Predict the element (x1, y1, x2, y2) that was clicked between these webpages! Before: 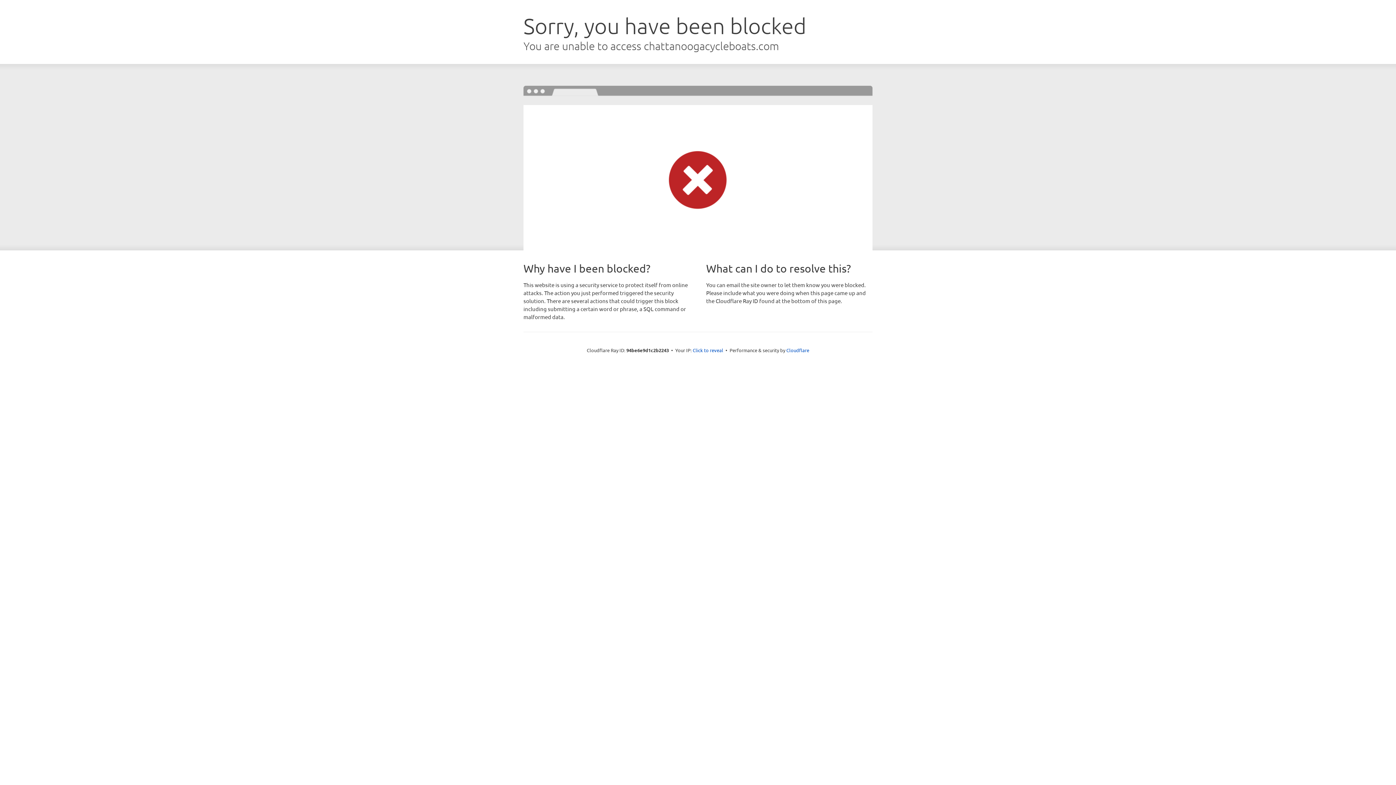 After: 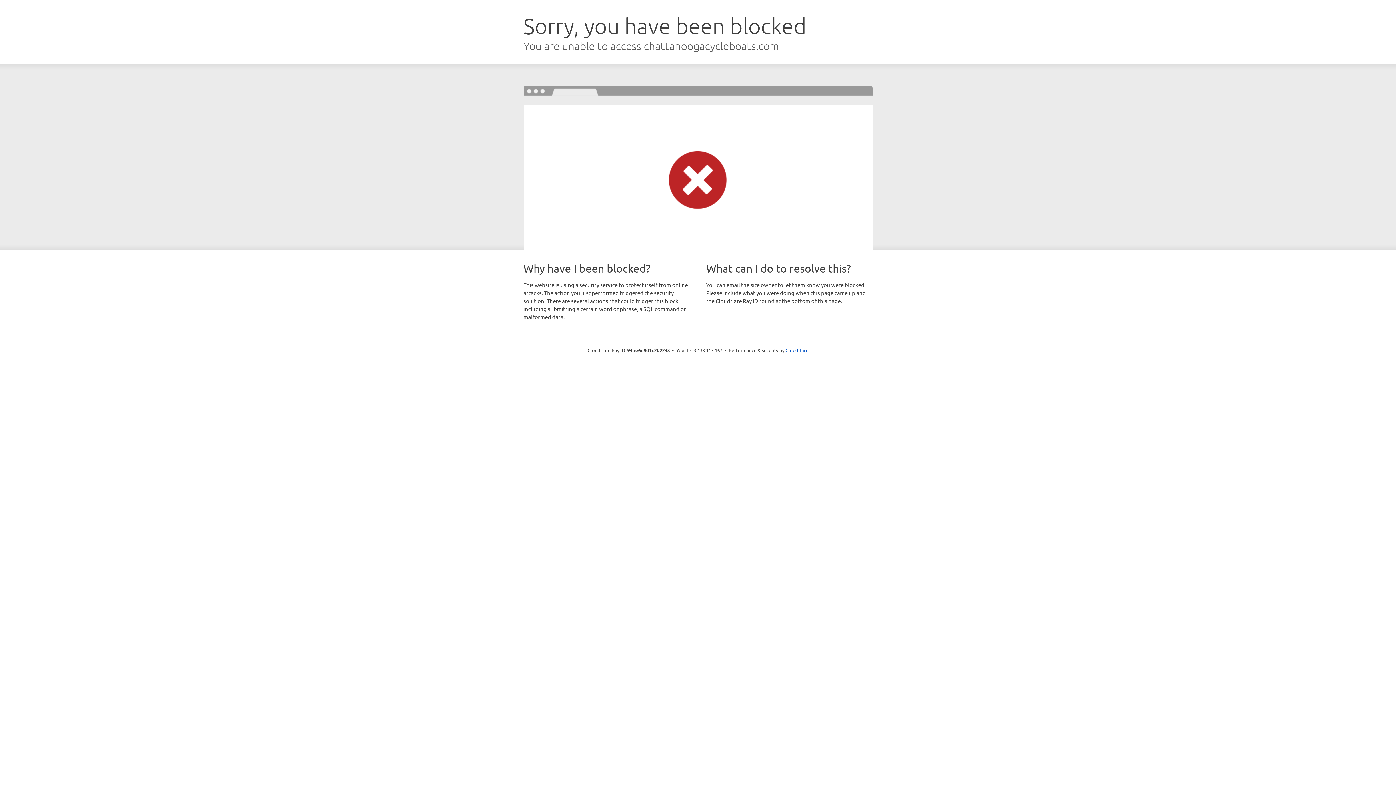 Action: bbox: (692, 346, 723, 353) label: Click to reveal